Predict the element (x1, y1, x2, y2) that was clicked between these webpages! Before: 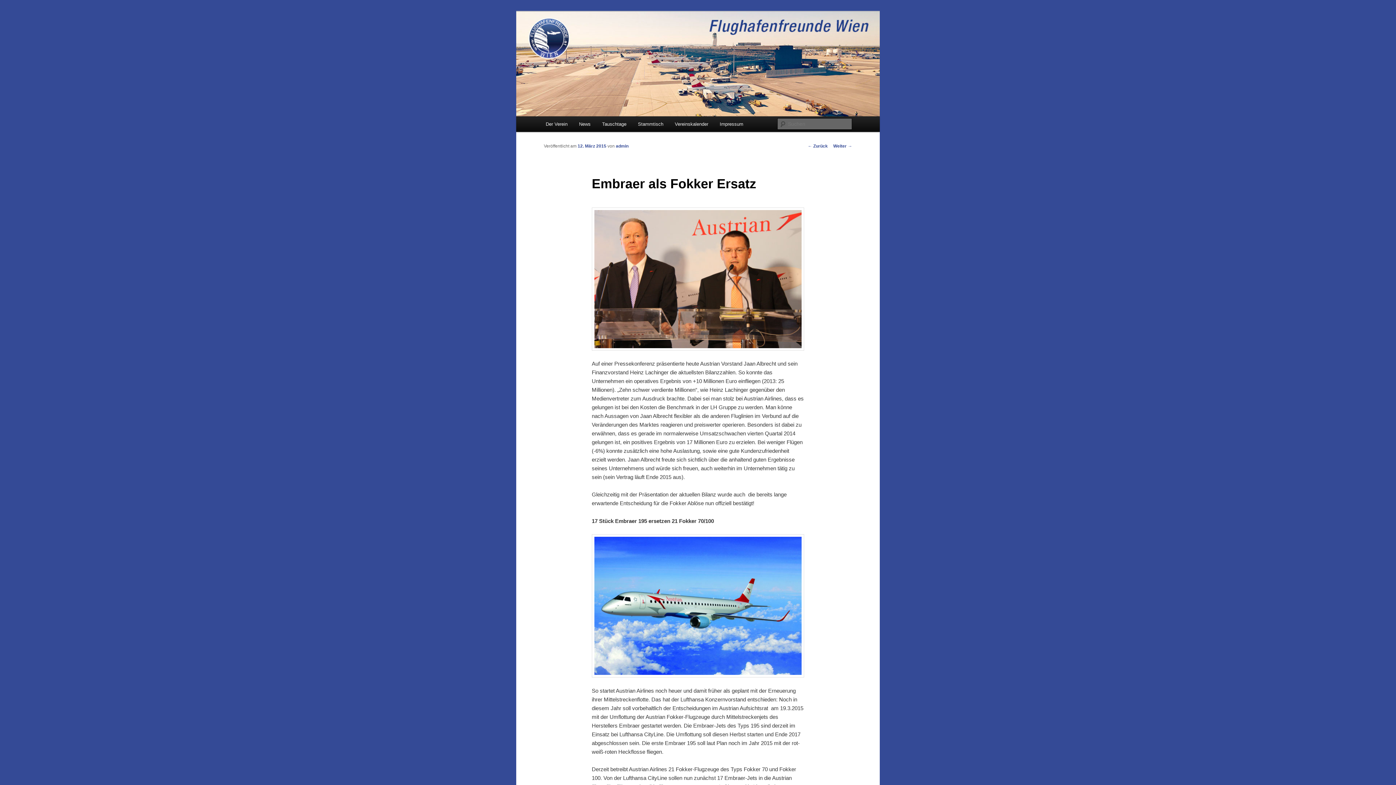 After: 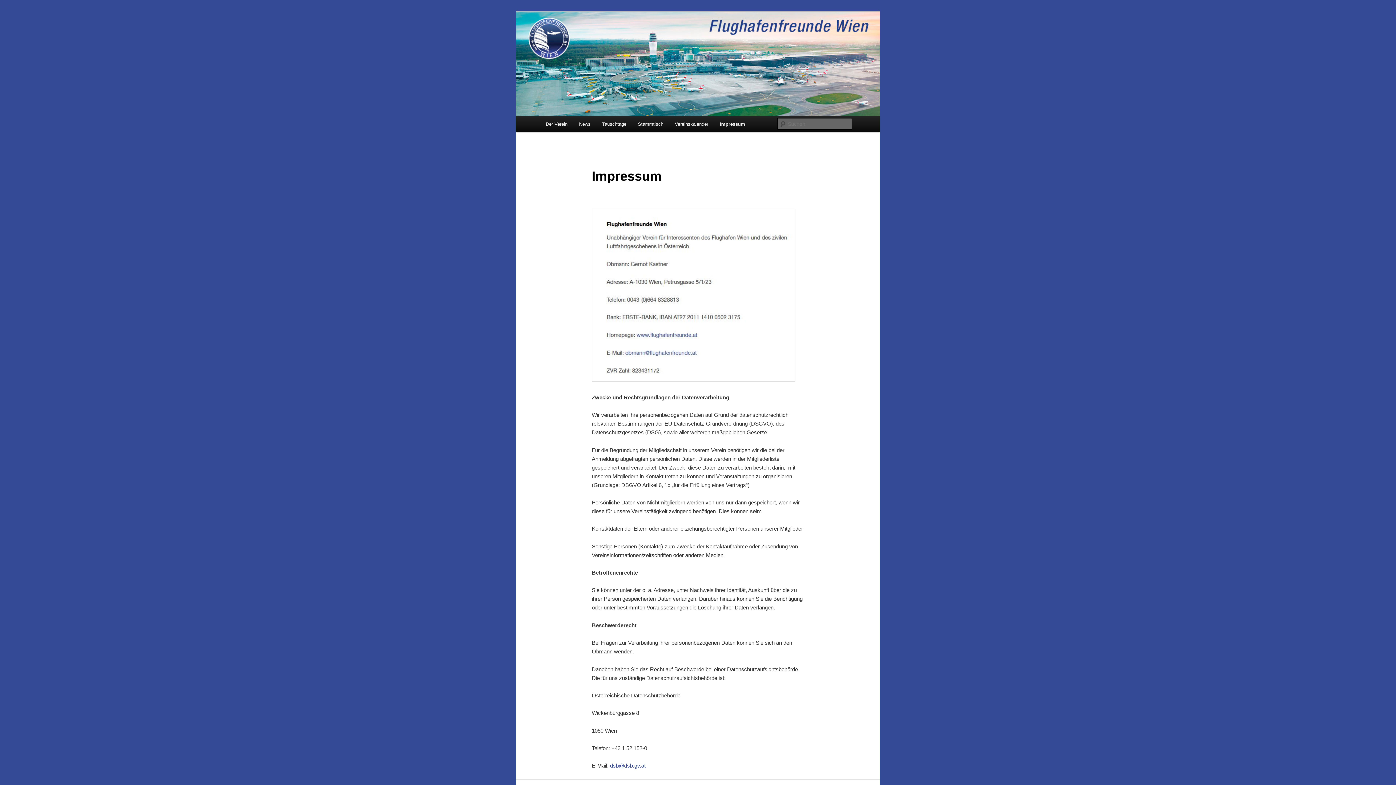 Action: label: Impressum bbox: (714, 116, 749, 132)